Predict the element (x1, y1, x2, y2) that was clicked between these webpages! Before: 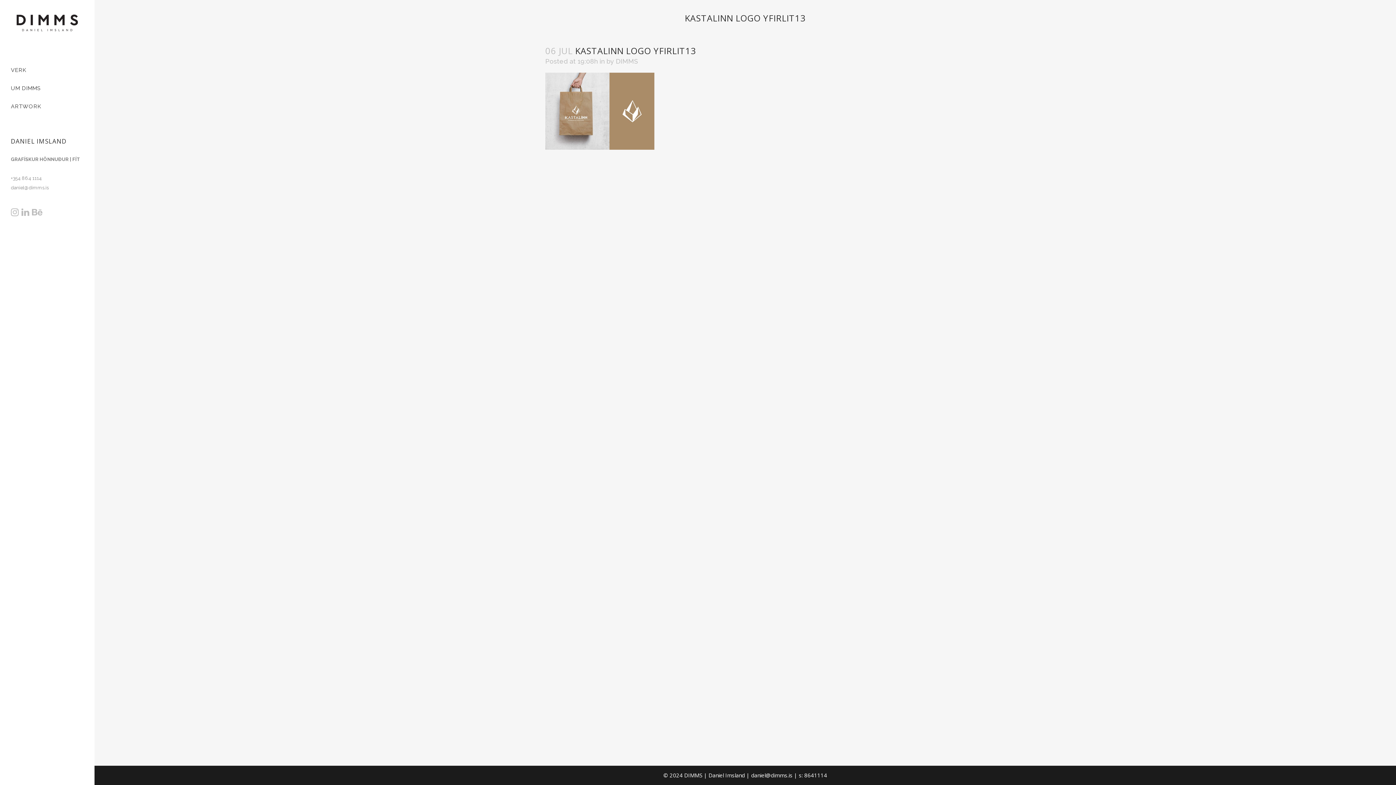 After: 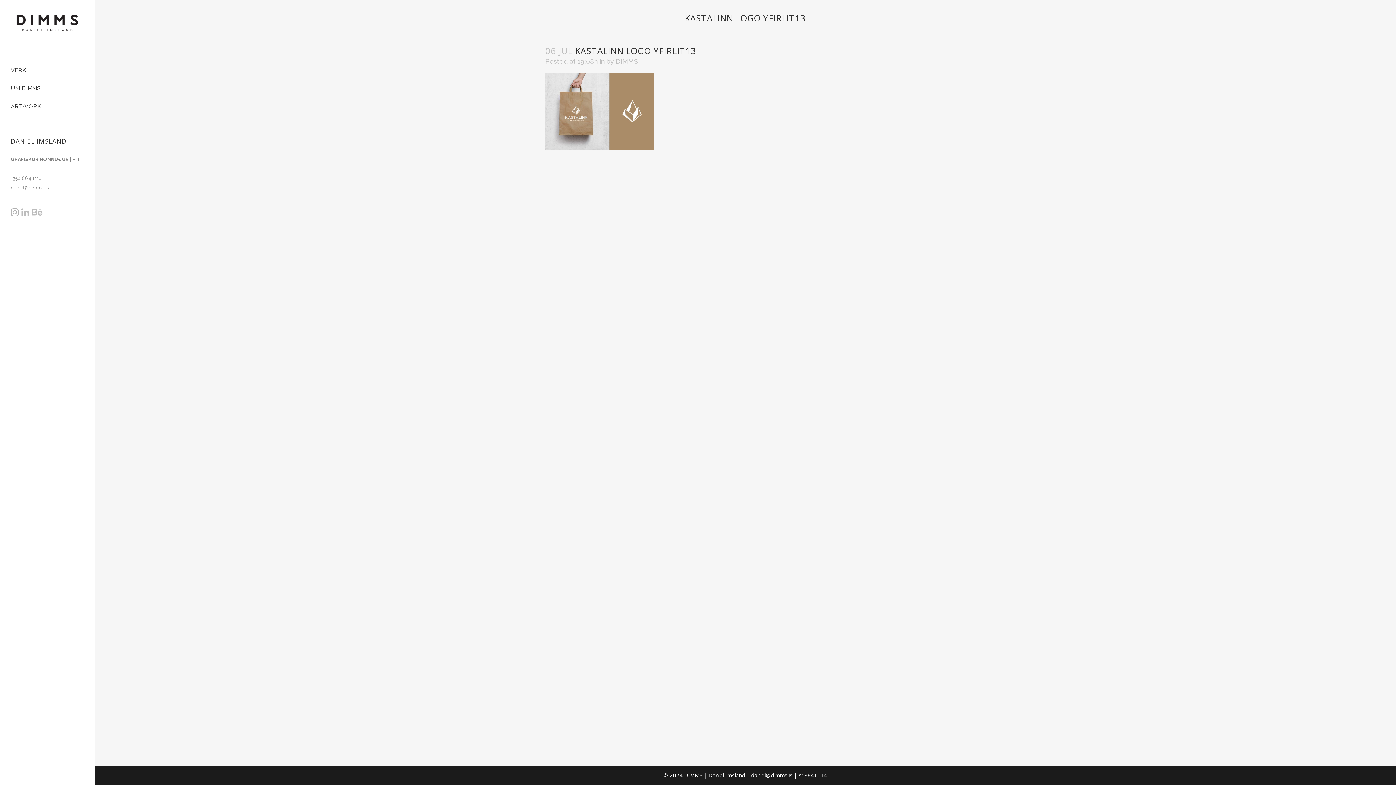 Action: bbox: (10, 211, 18, 216)